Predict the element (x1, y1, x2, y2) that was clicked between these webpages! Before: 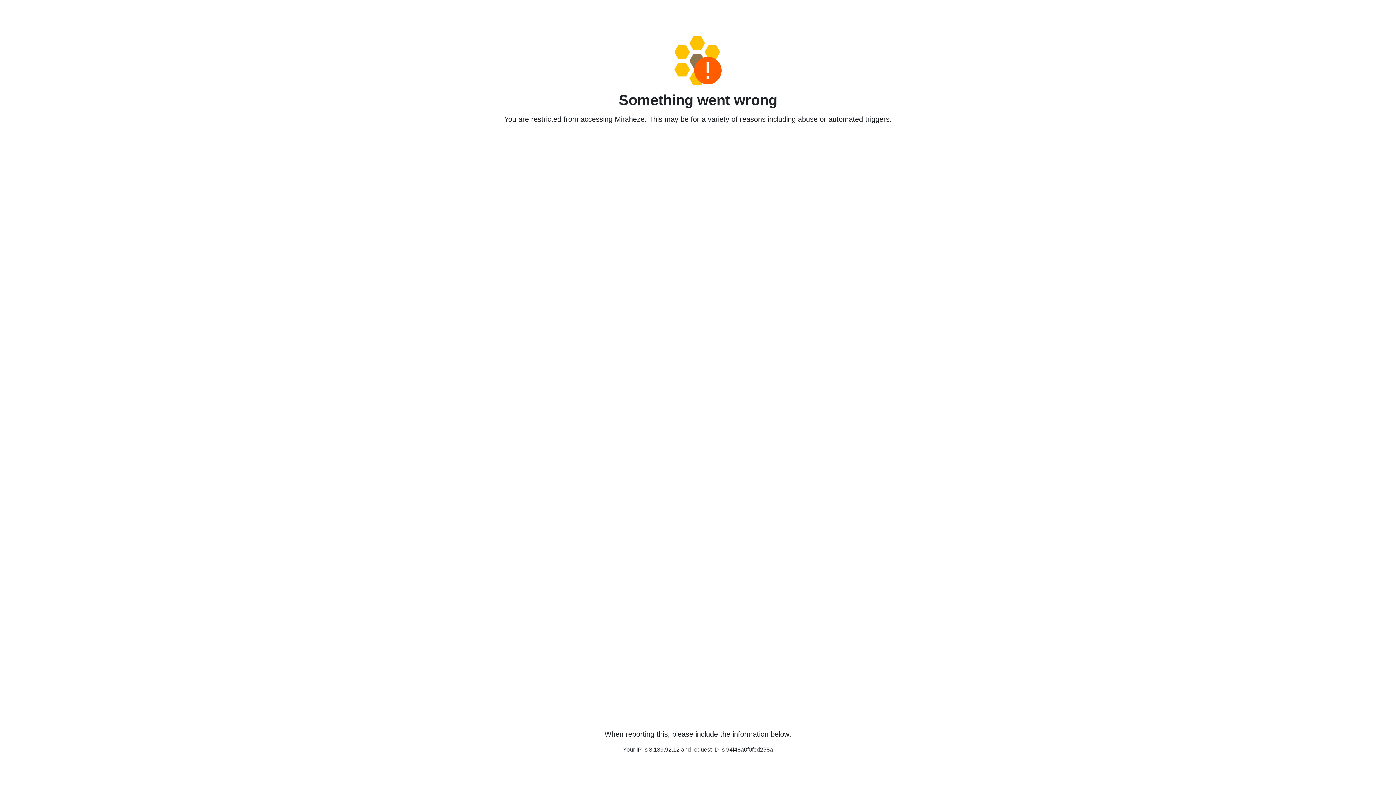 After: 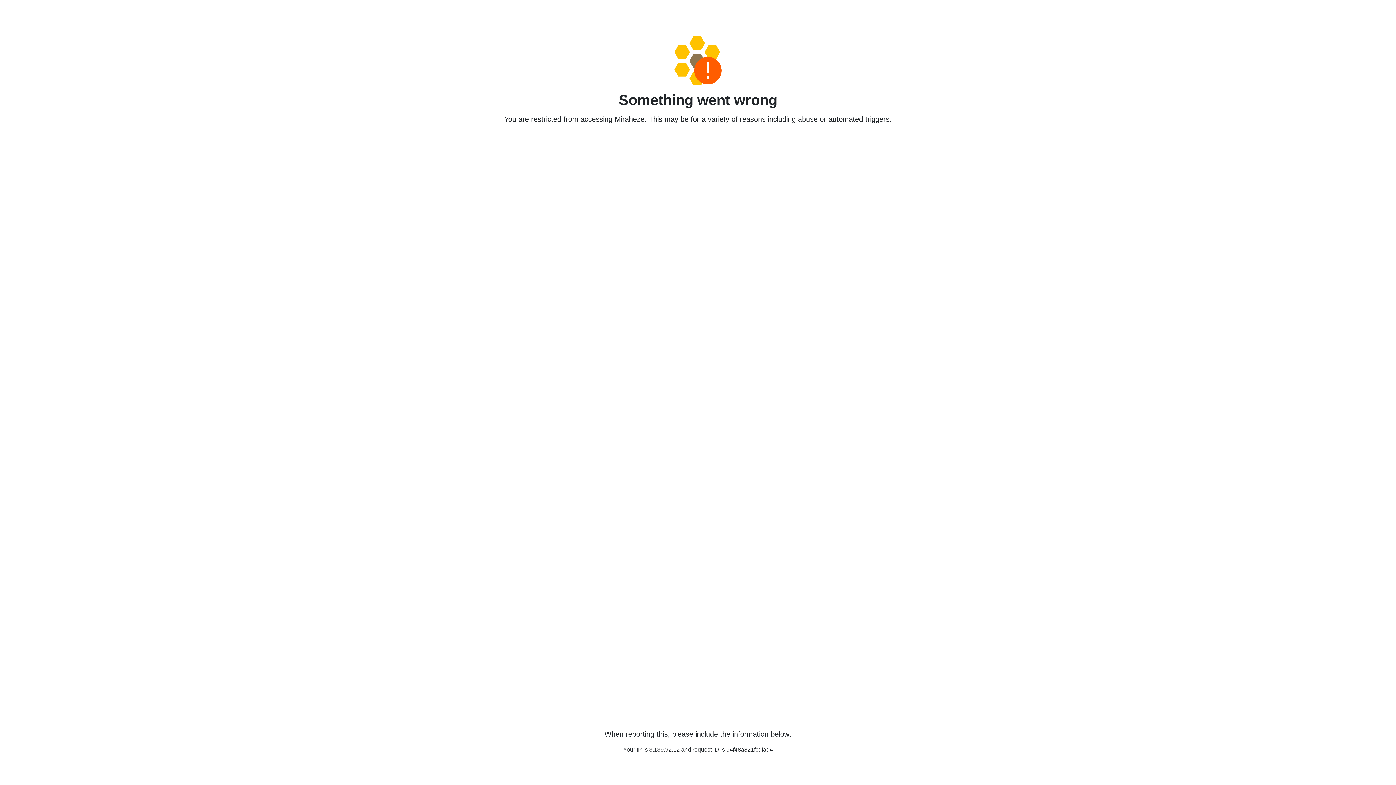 Action: bbox: (458, 36, 938, 85)